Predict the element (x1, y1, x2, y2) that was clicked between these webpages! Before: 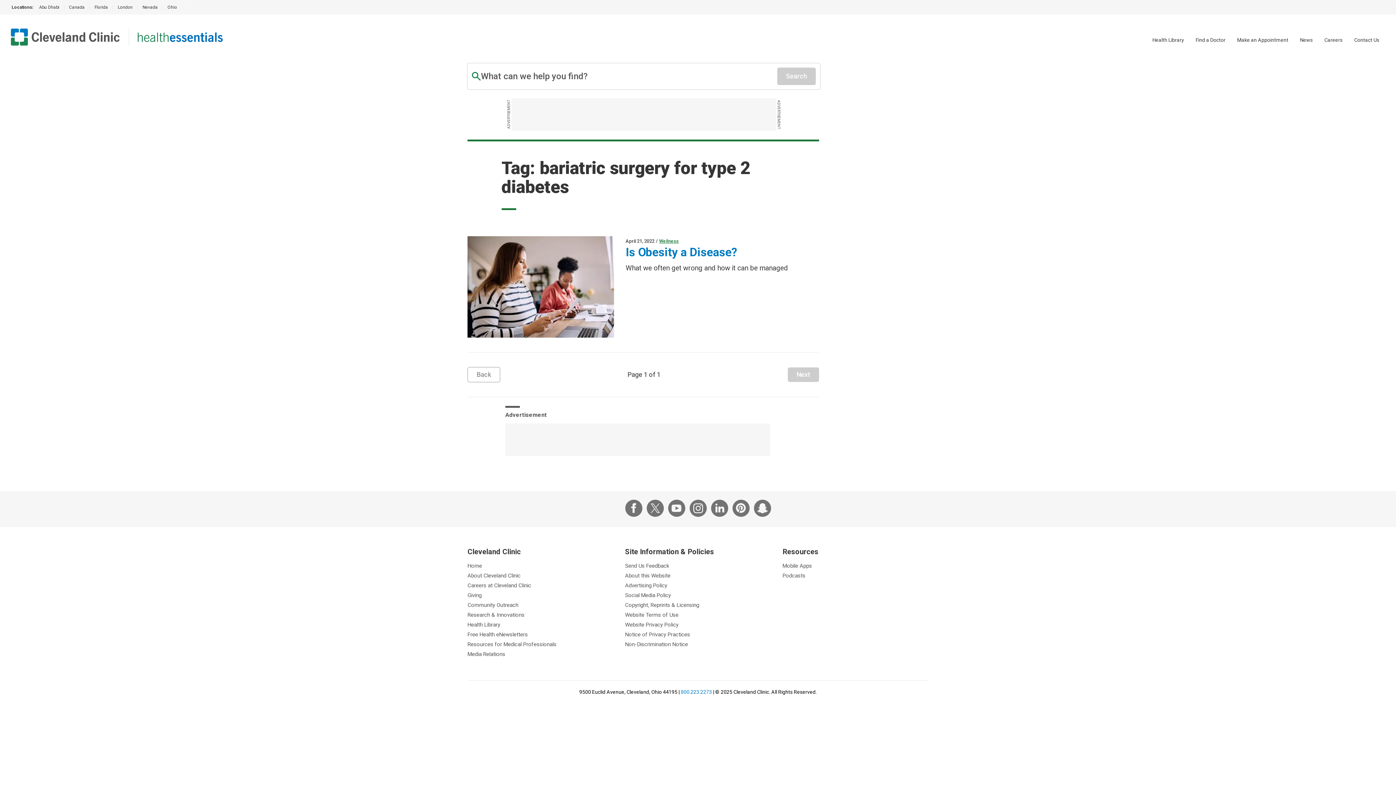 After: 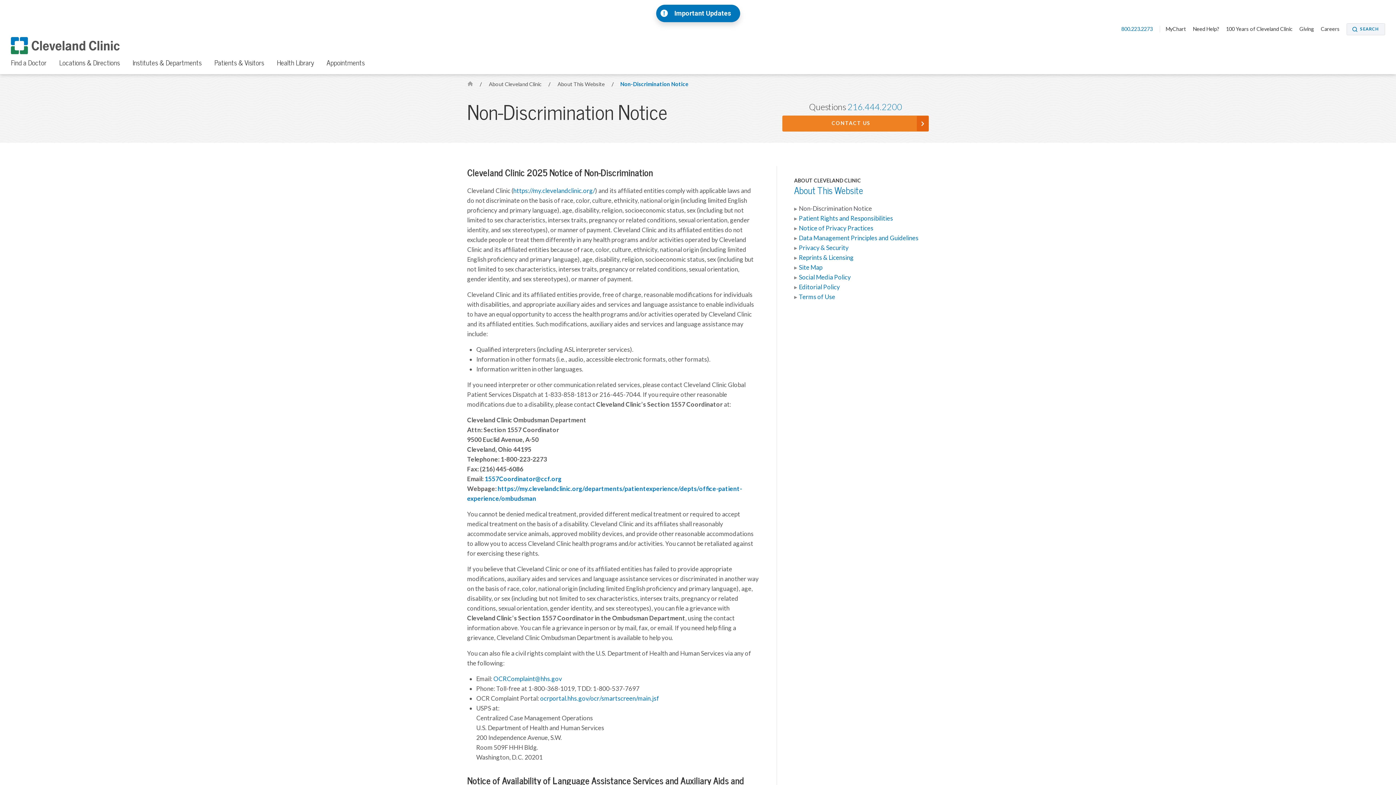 Action: bbox: (625, 640, 771, 649) label: Non-Discrimination Notice